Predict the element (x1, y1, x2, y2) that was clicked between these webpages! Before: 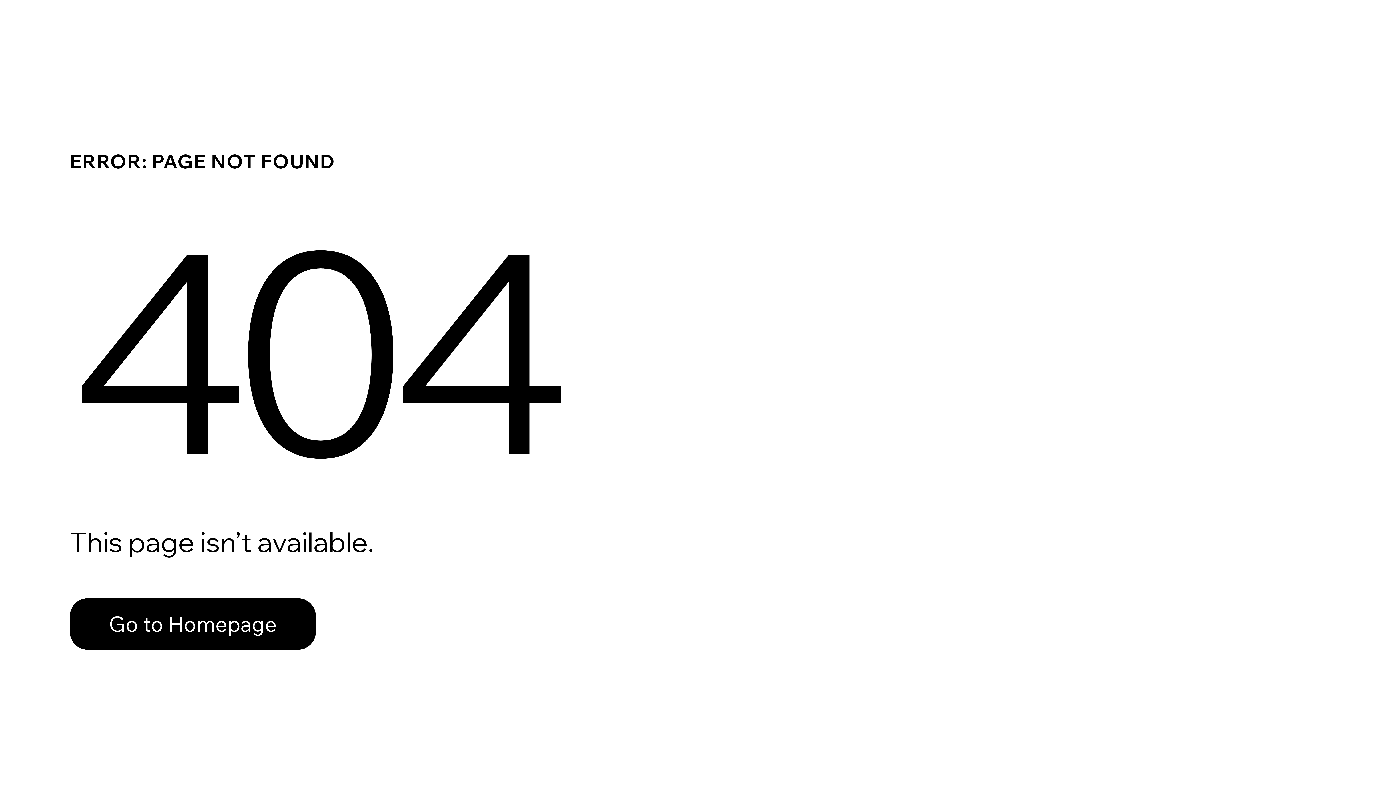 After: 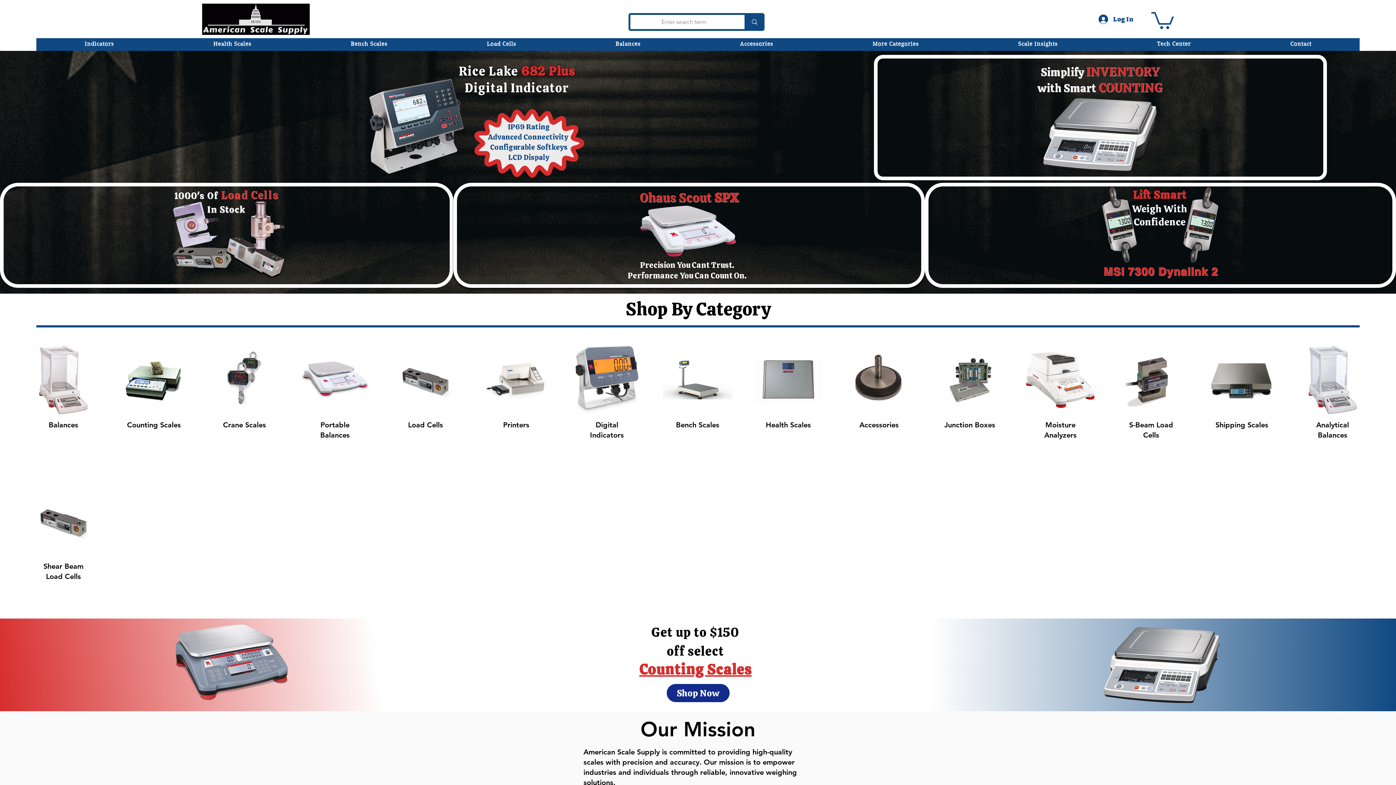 Action: label: Go to Homepage bbox: (69, 582, 768, 659)